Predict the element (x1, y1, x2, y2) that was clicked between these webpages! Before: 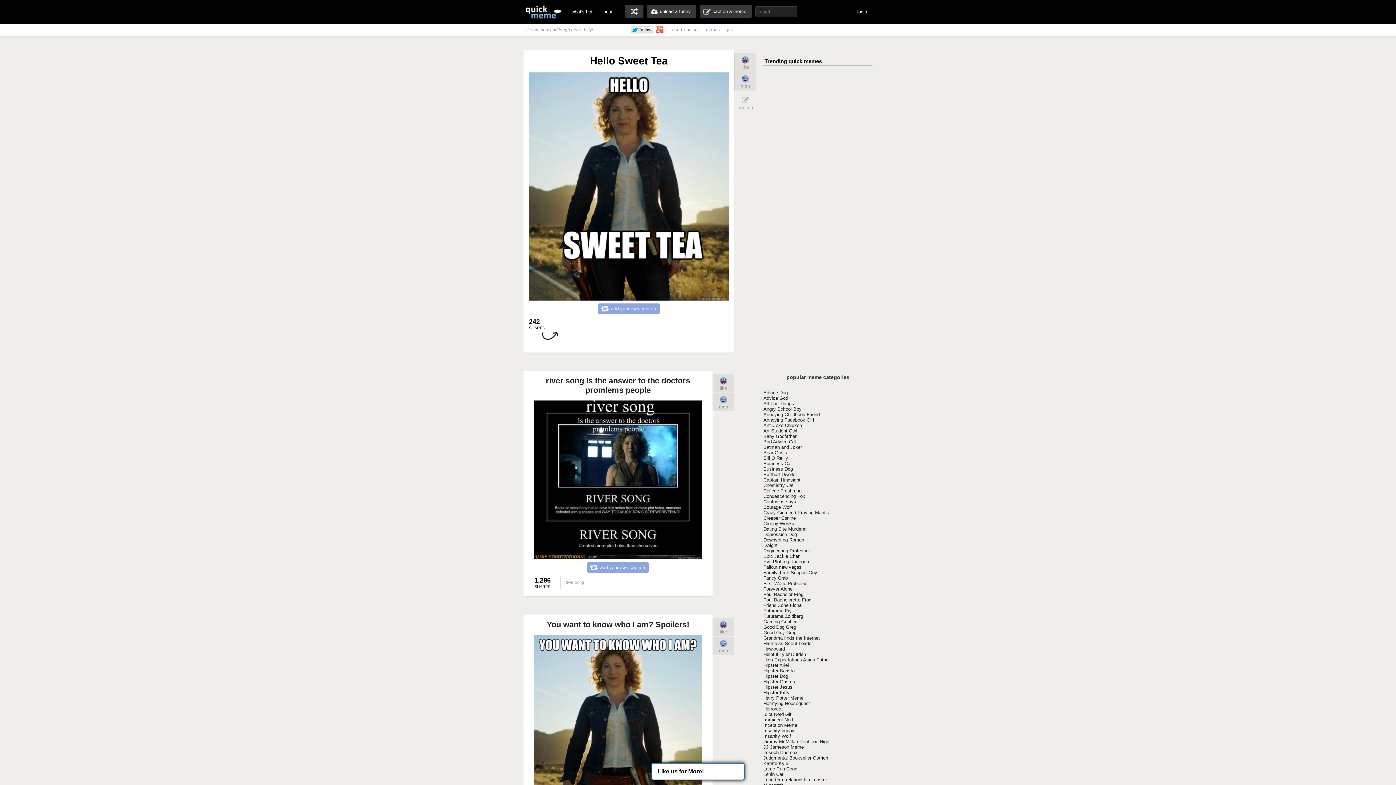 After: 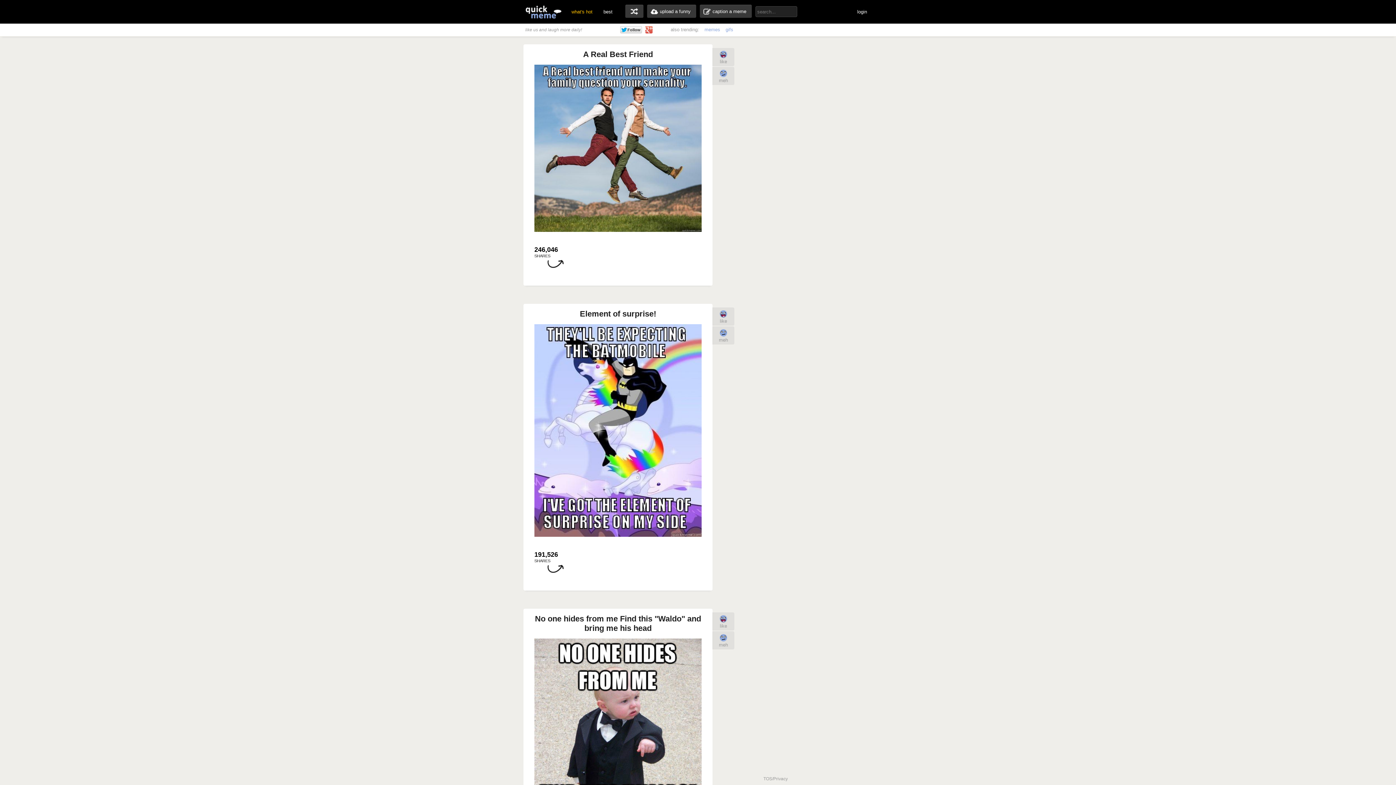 Action: bbox: (587, 562, 649, 573) label: add your own caption